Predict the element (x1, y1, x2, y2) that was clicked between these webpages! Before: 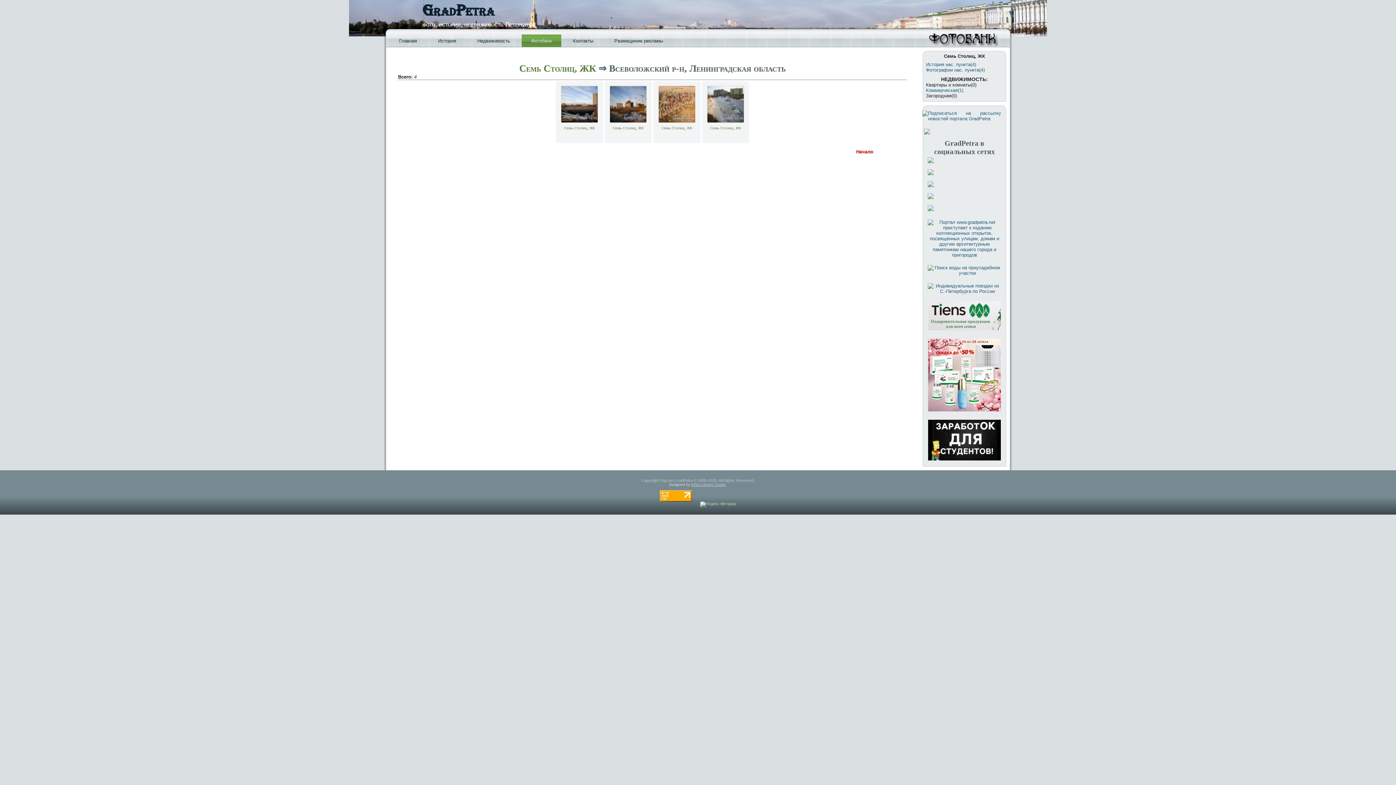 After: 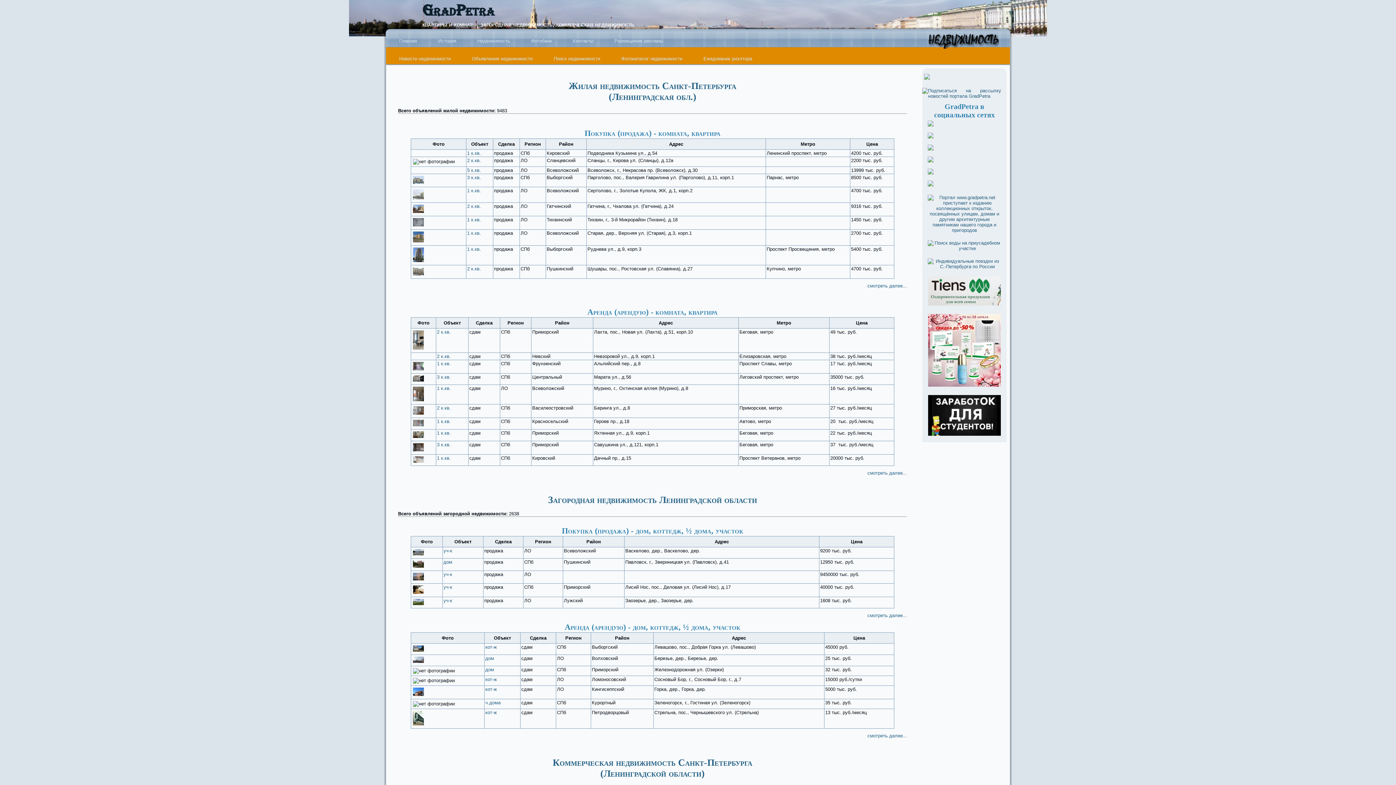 Action: label: Недвижимость bbox: (468, 34, 519, 47)